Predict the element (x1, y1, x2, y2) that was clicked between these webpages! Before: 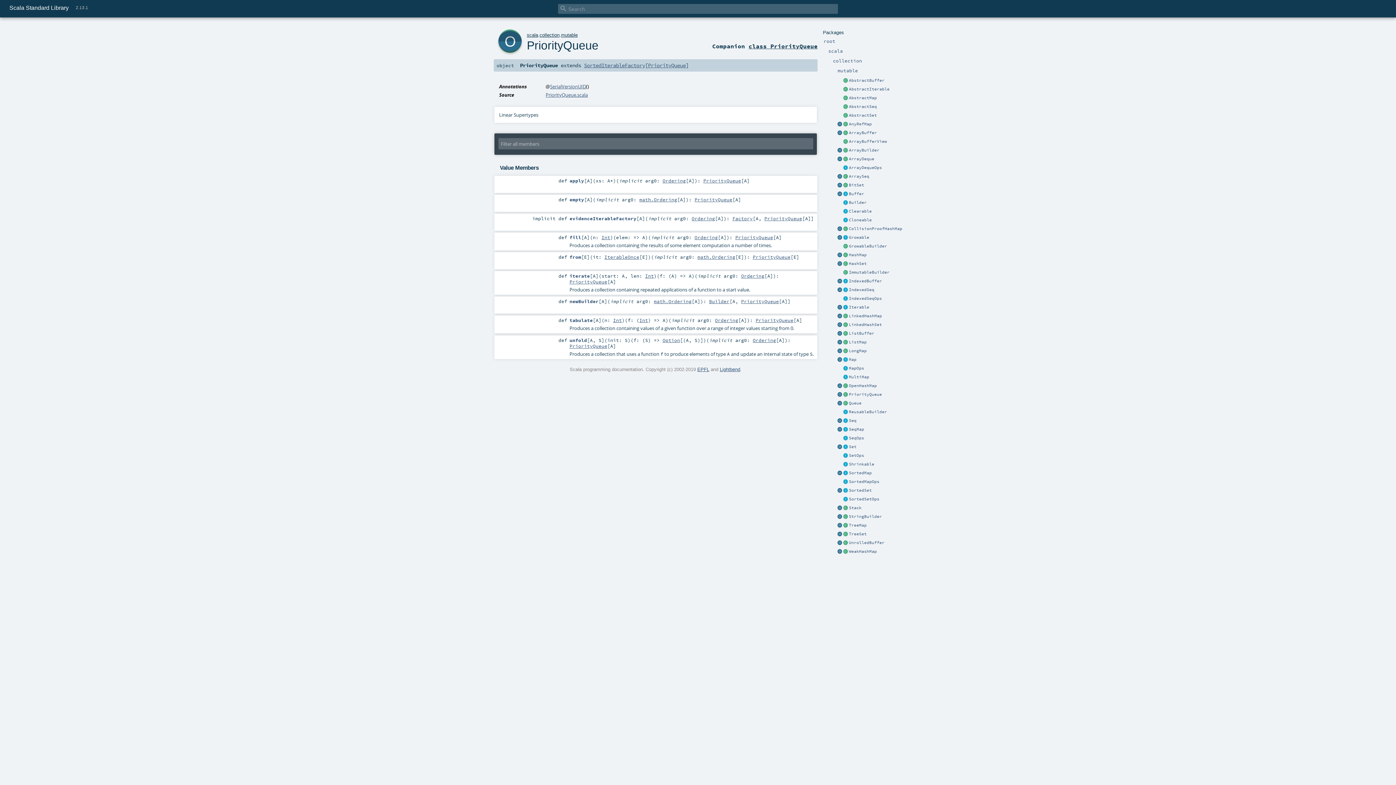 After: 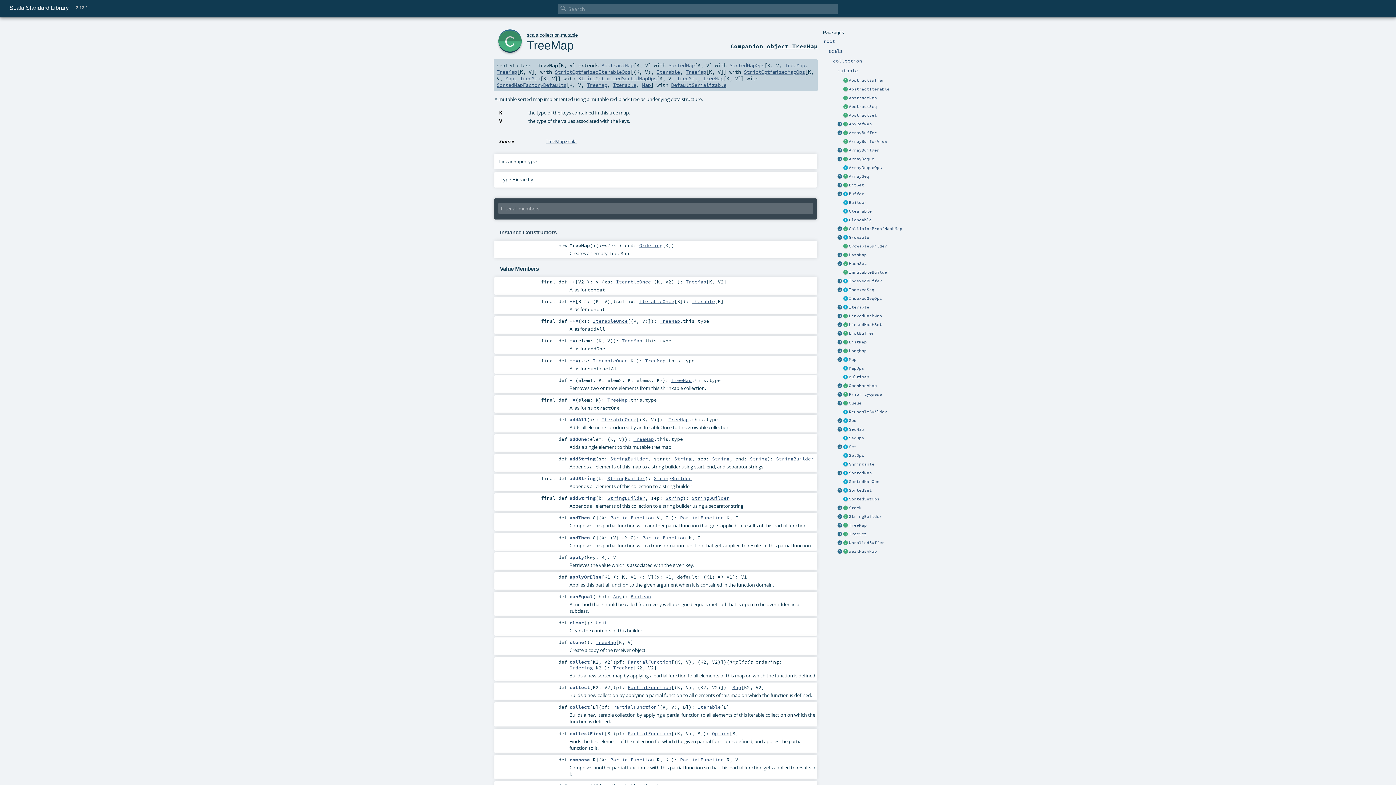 Action: bbox: (849, 522, 866, 527) label: TreeMap